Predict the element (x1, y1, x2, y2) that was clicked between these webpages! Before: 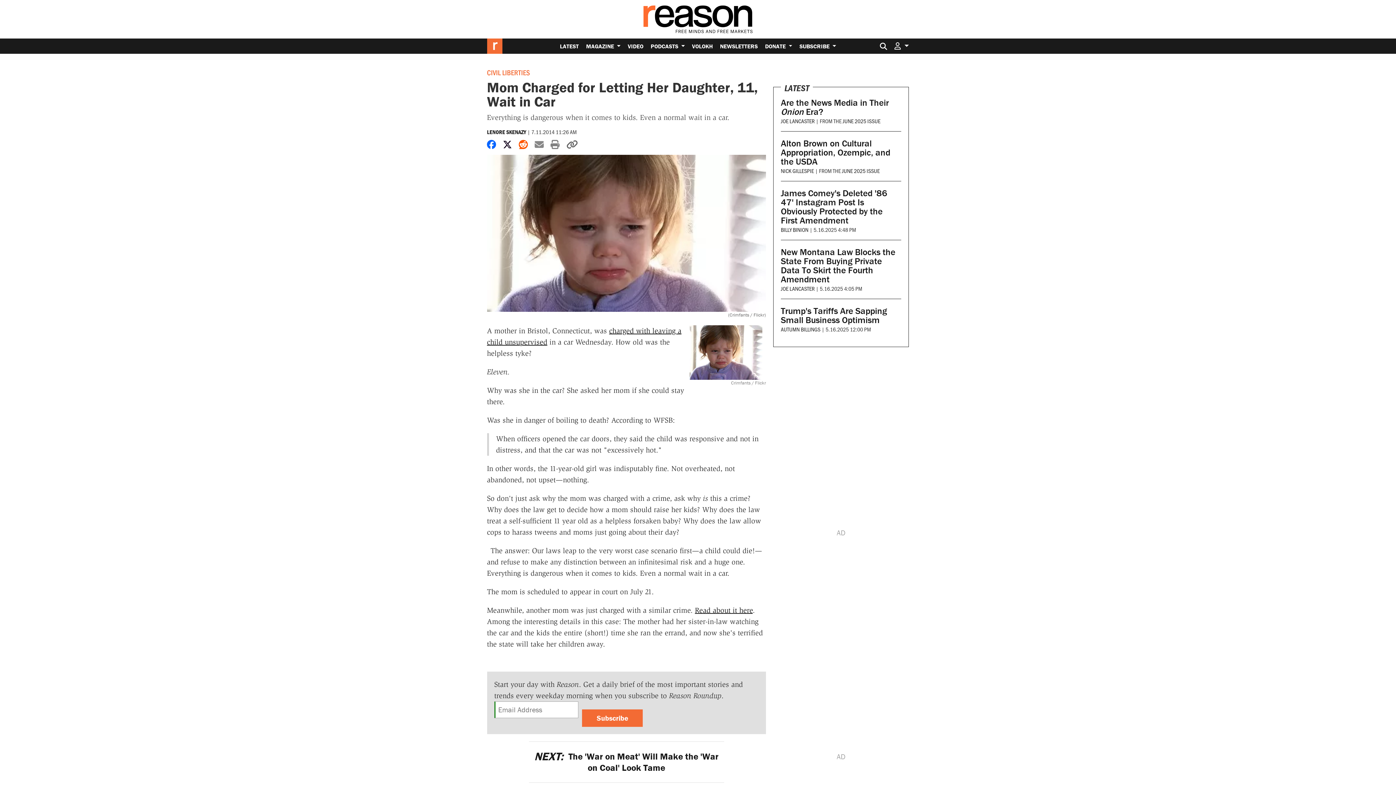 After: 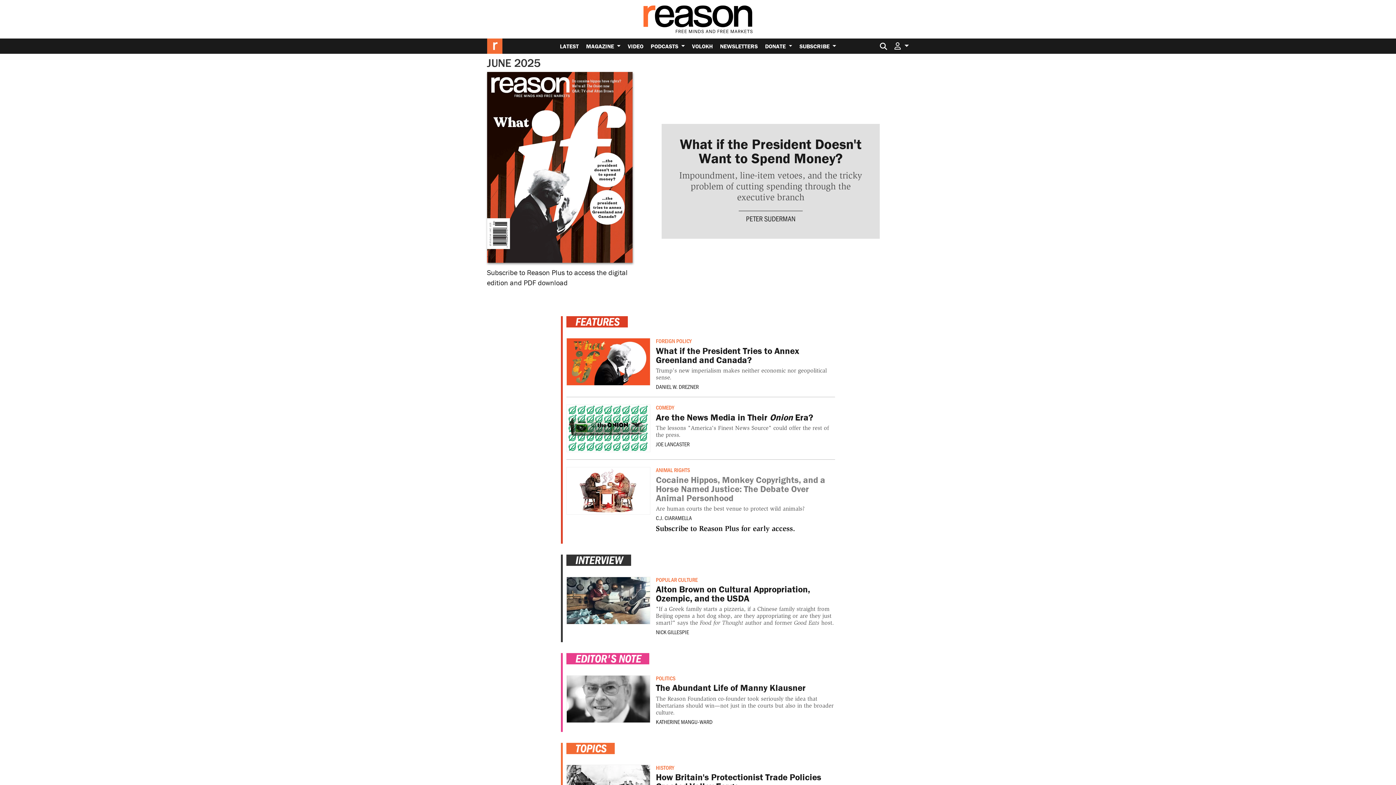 Action: label: MAGAZINE  bbox: (582, 38, 624, 53)